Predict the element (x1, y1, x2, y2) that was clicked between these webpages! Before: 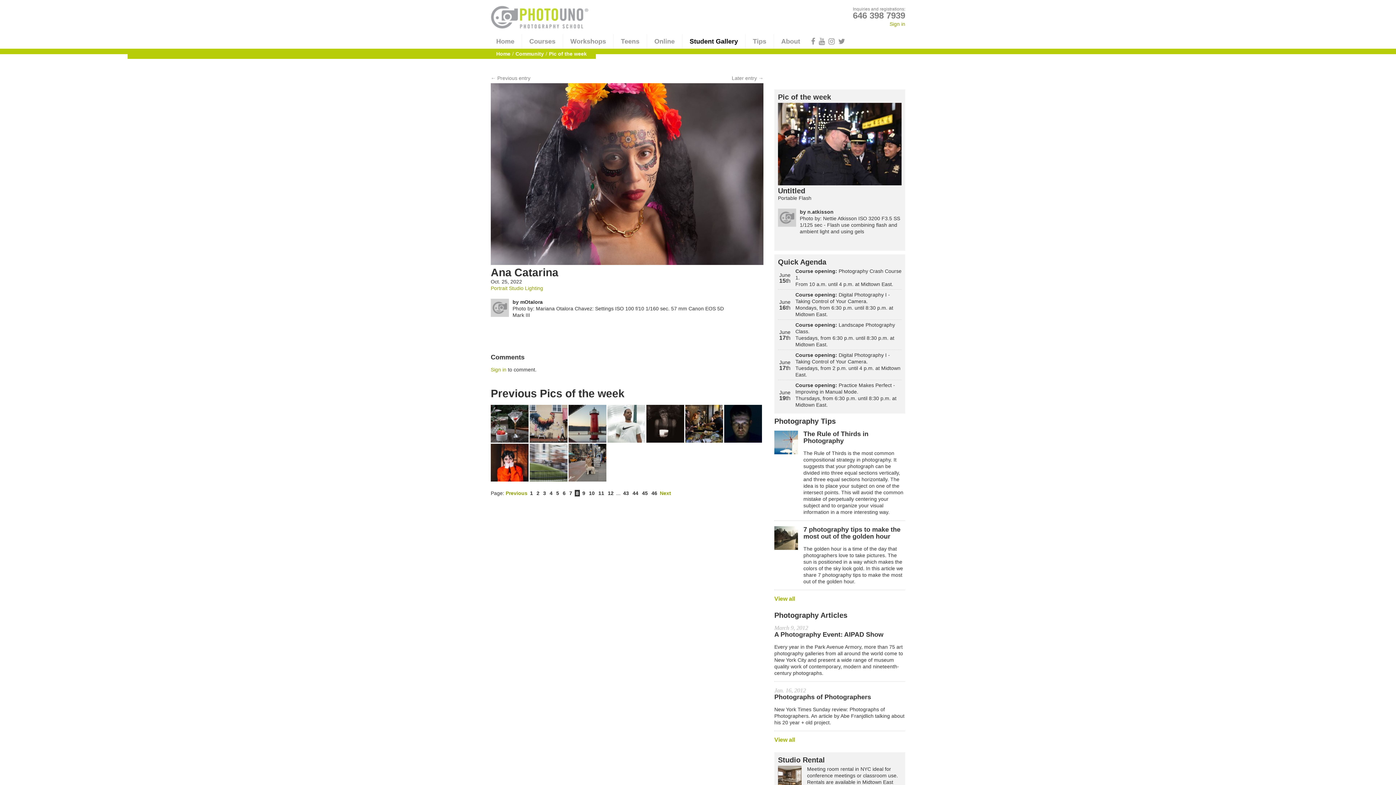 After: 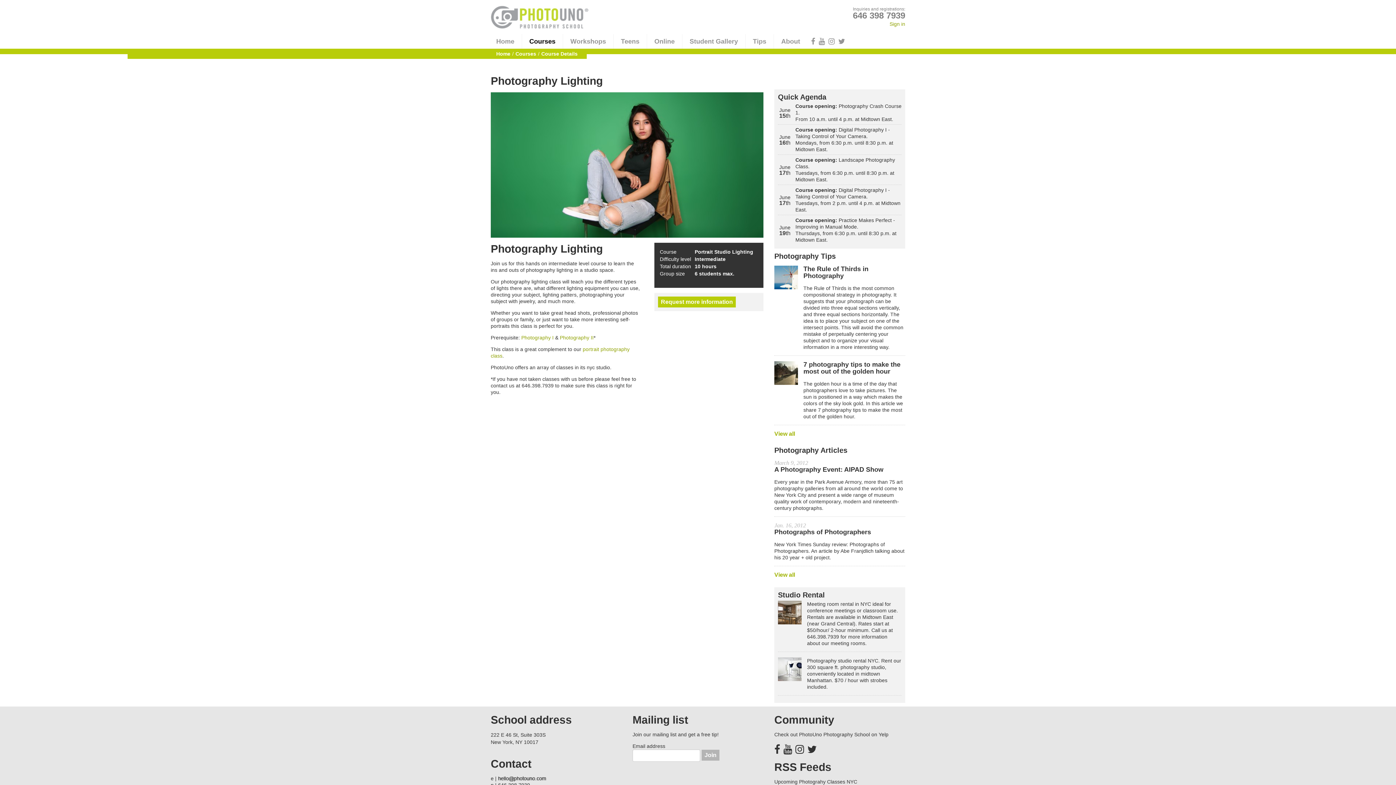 Action: bbox: (490, 285, 543, 291) label: Portrait Studio Lighting